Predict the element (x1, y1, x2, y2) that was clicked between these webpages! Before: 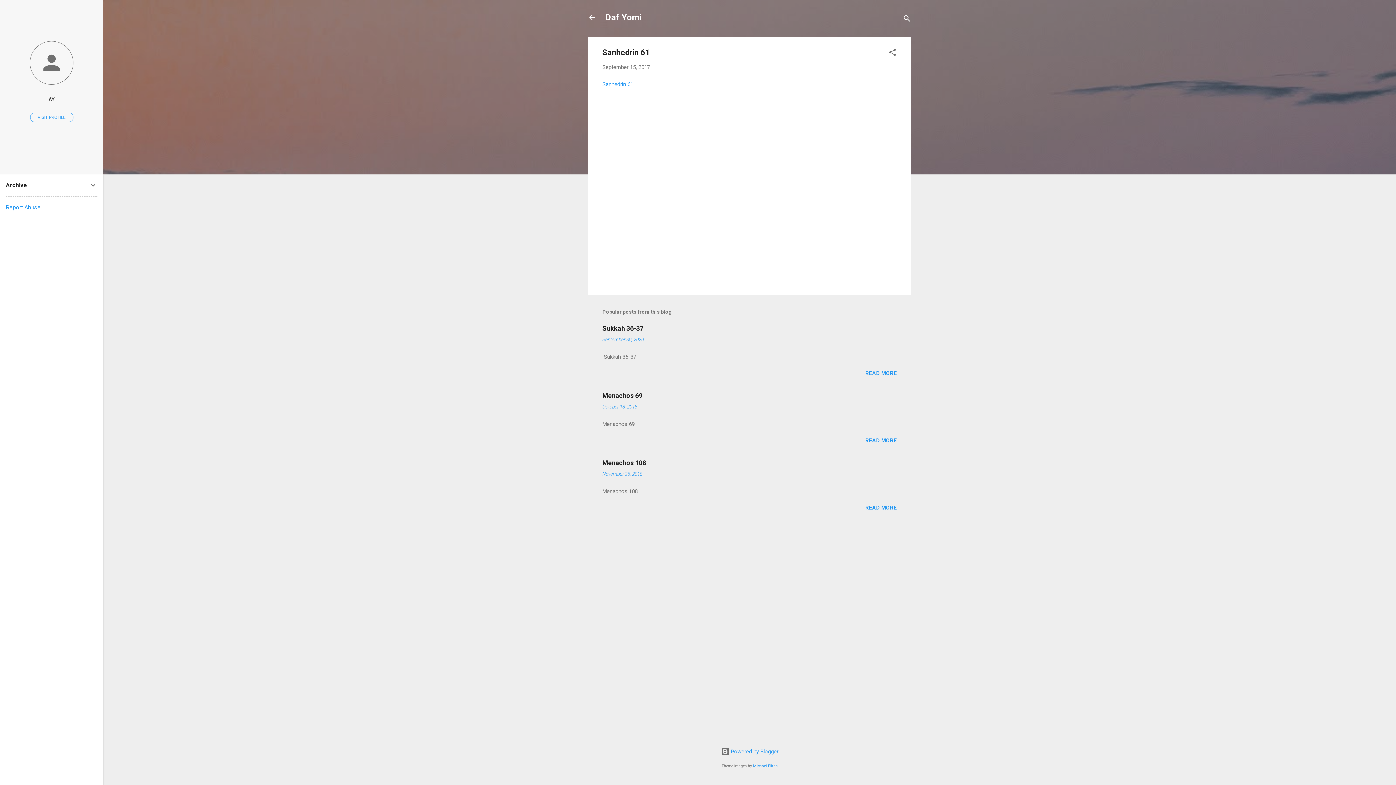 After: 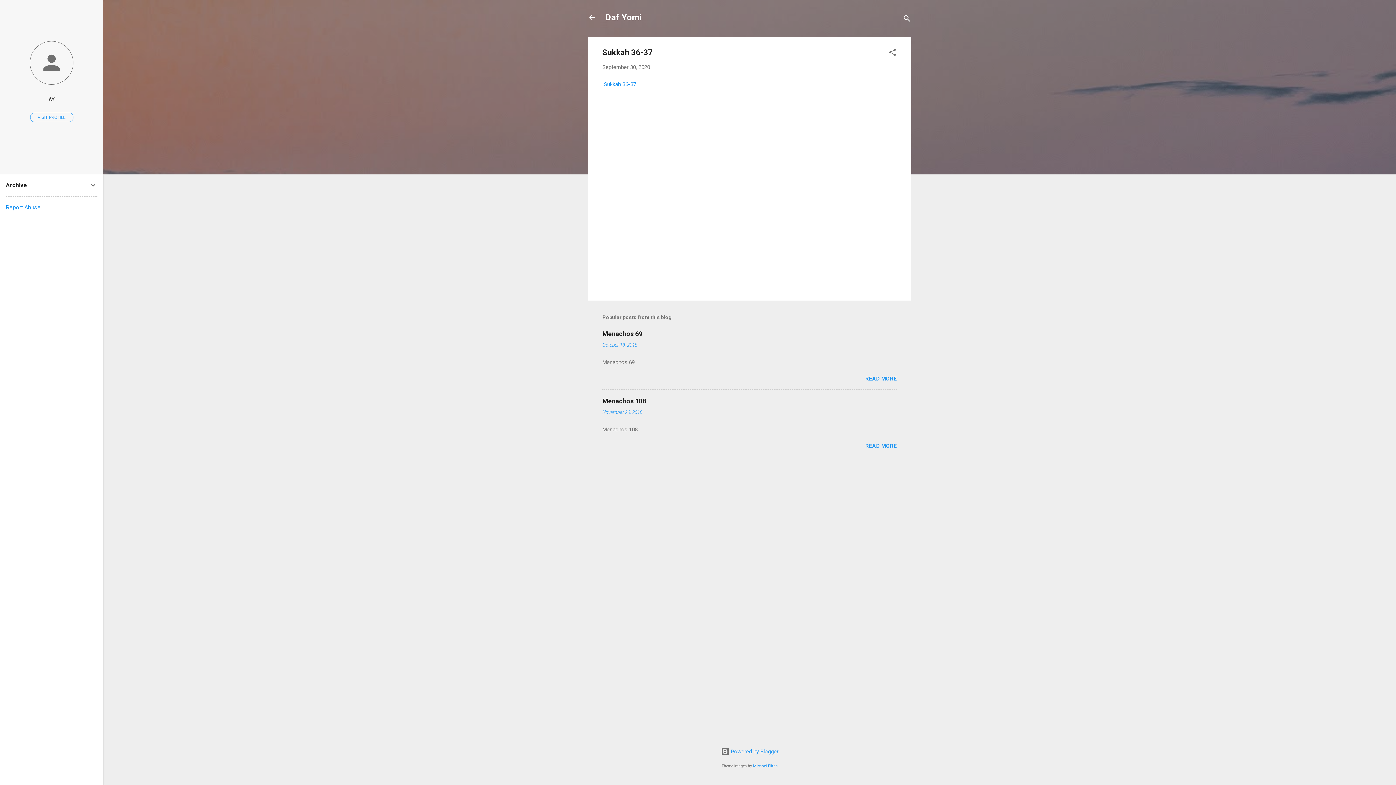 Action: bbox: (602, 324, 643, 332) label: Sukkah 36-37